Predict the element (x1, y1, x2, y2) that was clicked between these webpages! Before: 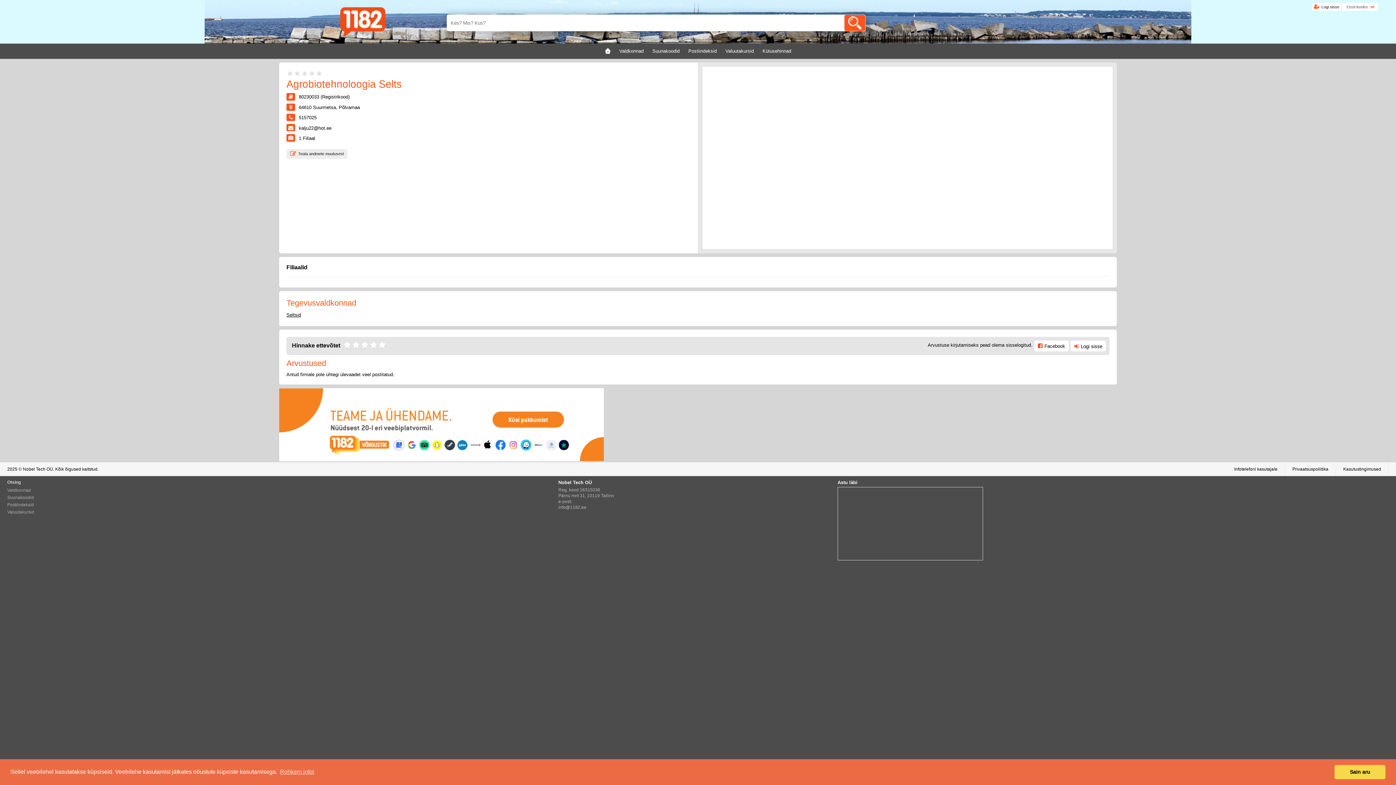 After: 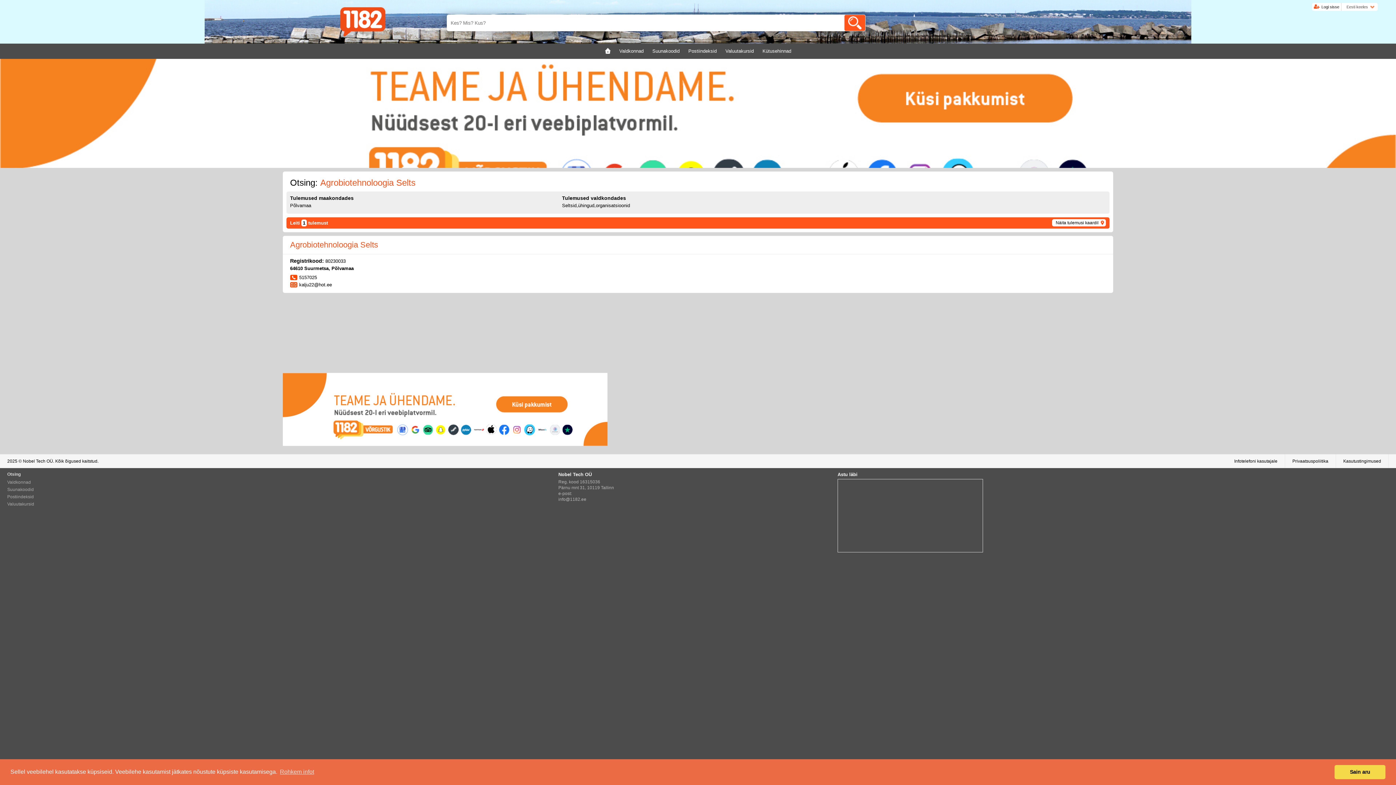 Action: bbox: (297, 135, 315, 141) label: 1 Filiaal